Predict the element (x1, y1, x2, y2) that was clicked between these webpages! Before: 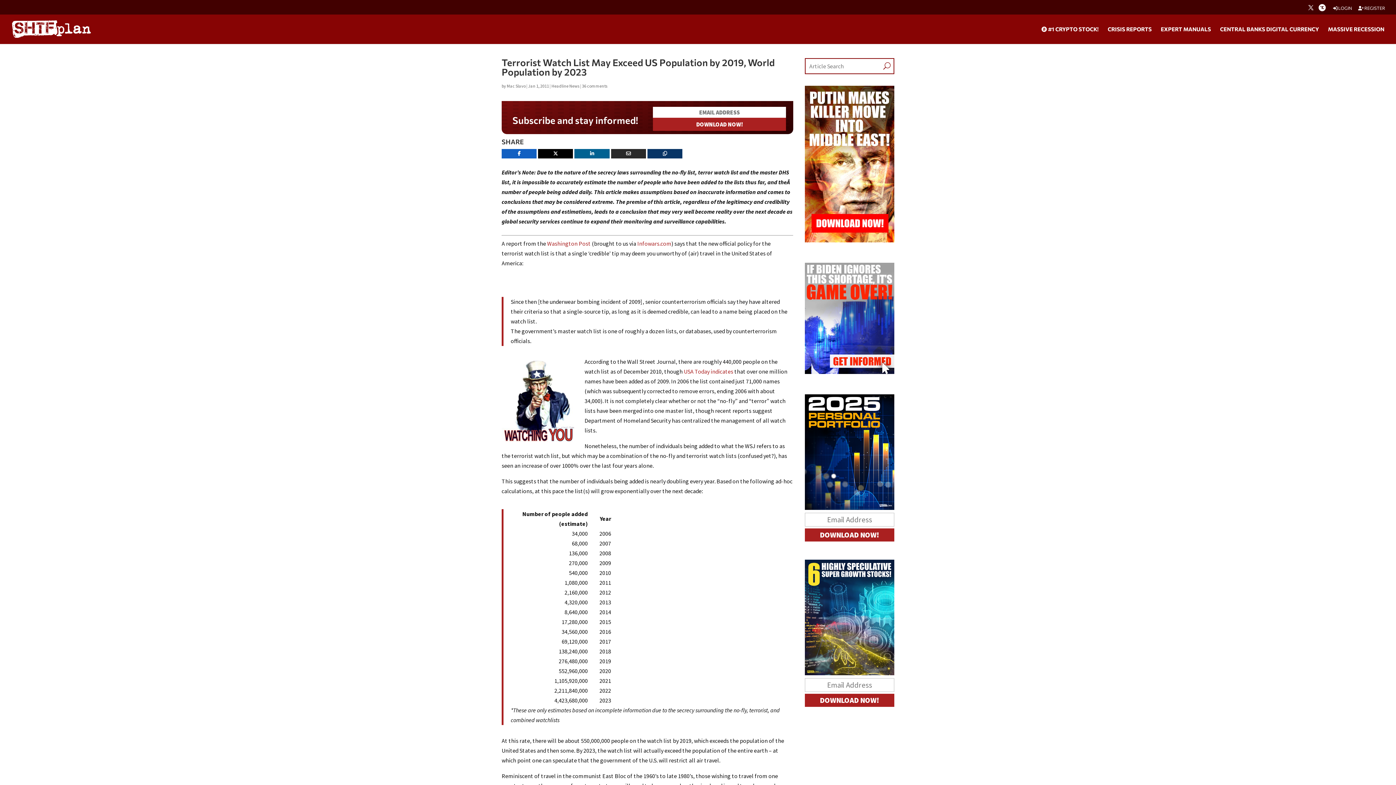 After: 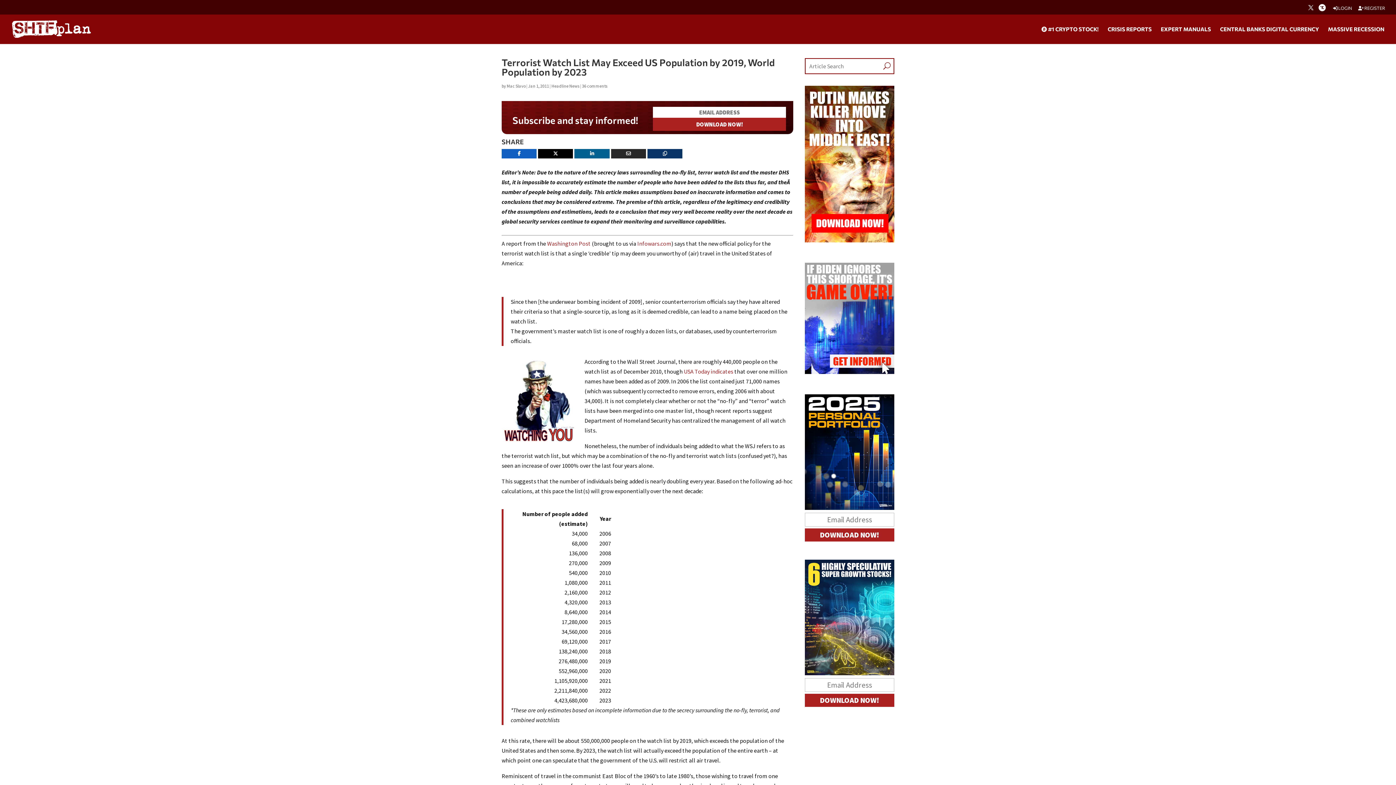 Action: bbox: (684, 368, 733, 375) label: USA Today indicates